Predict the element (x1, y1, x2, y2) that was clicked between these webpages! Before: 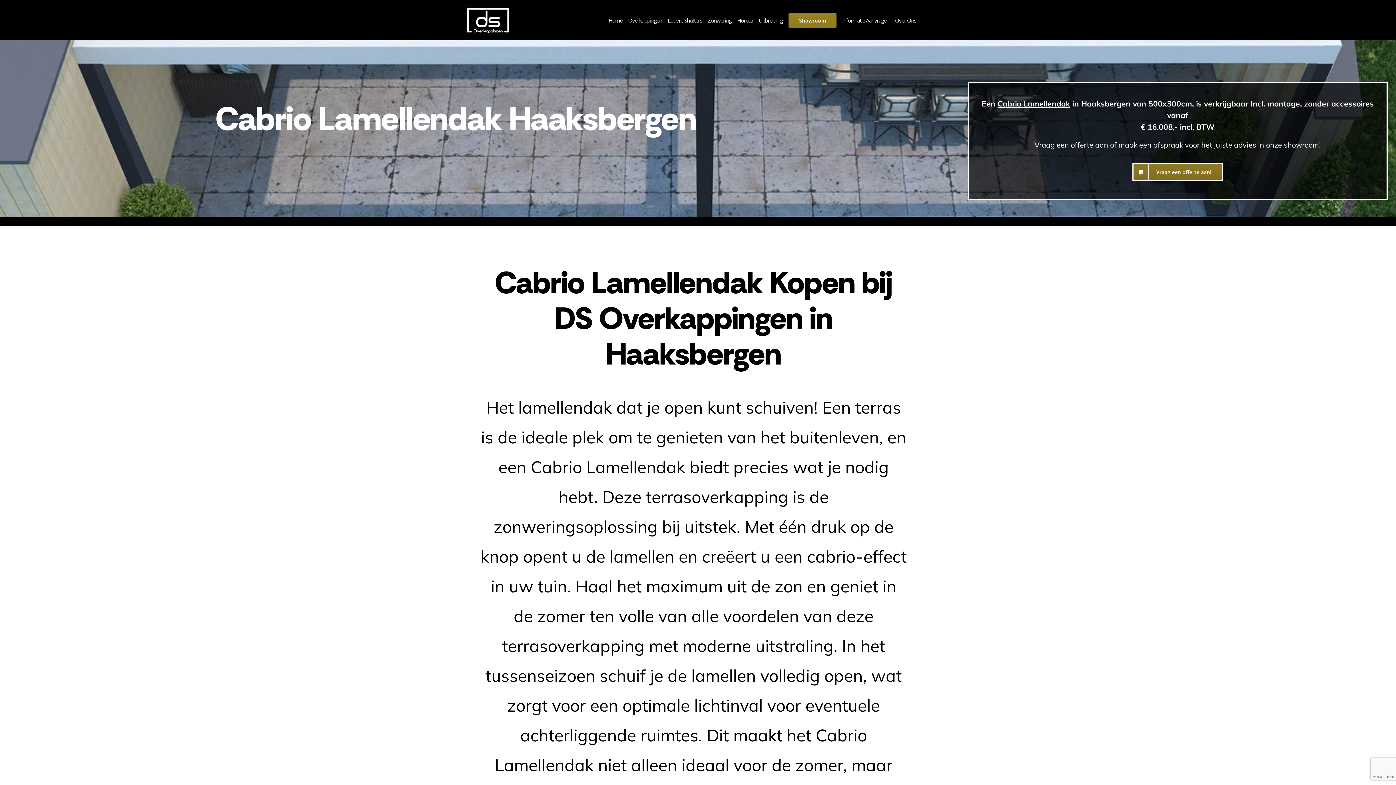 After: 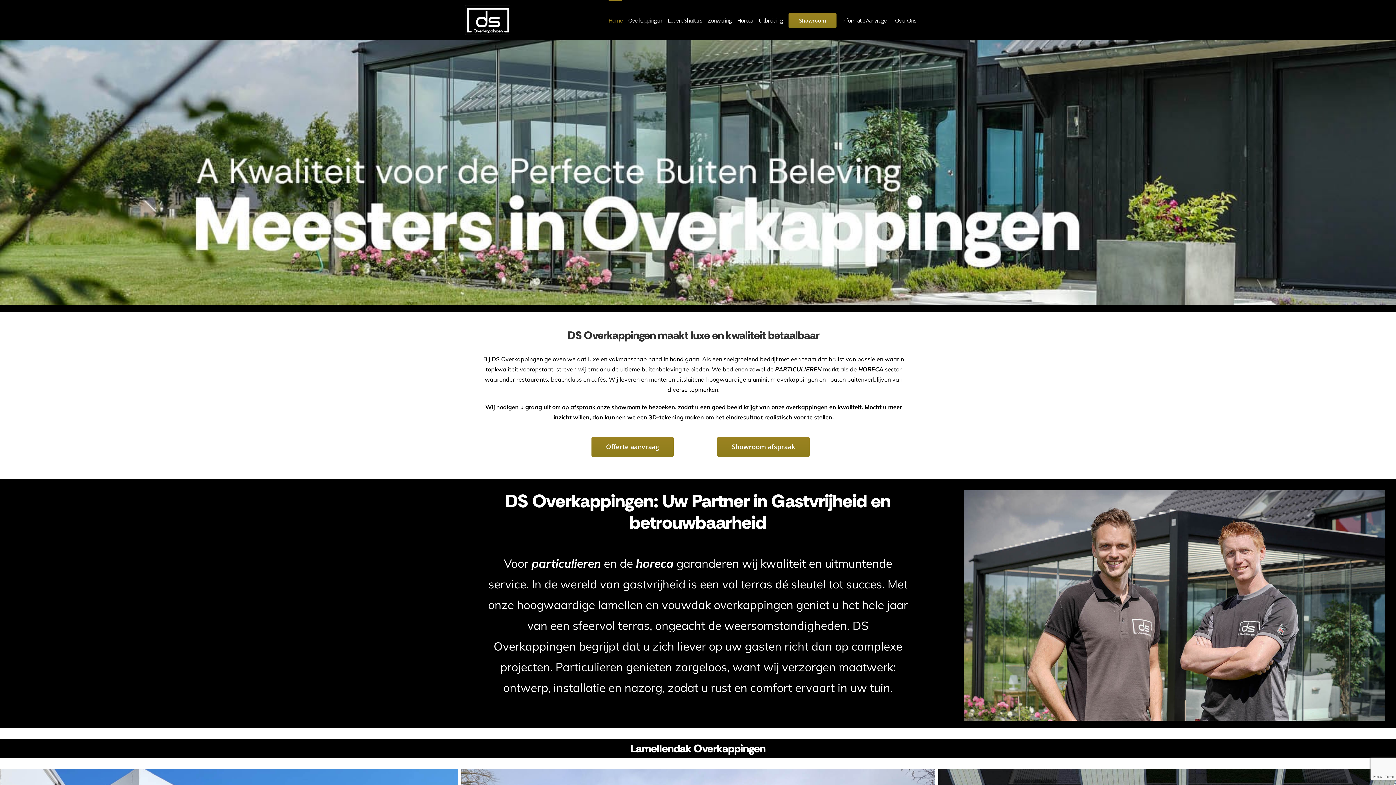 Action: bbox: (465, 5, 510, 34)